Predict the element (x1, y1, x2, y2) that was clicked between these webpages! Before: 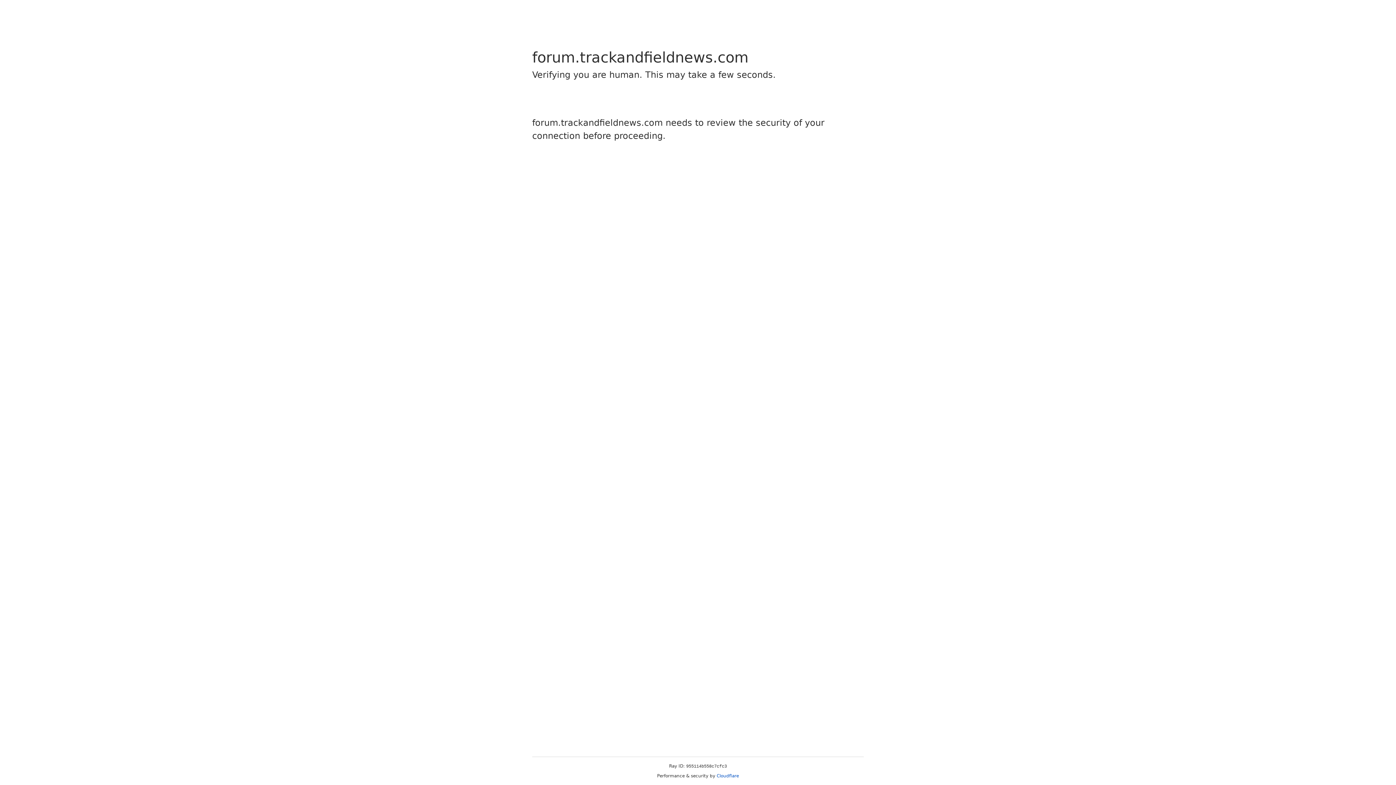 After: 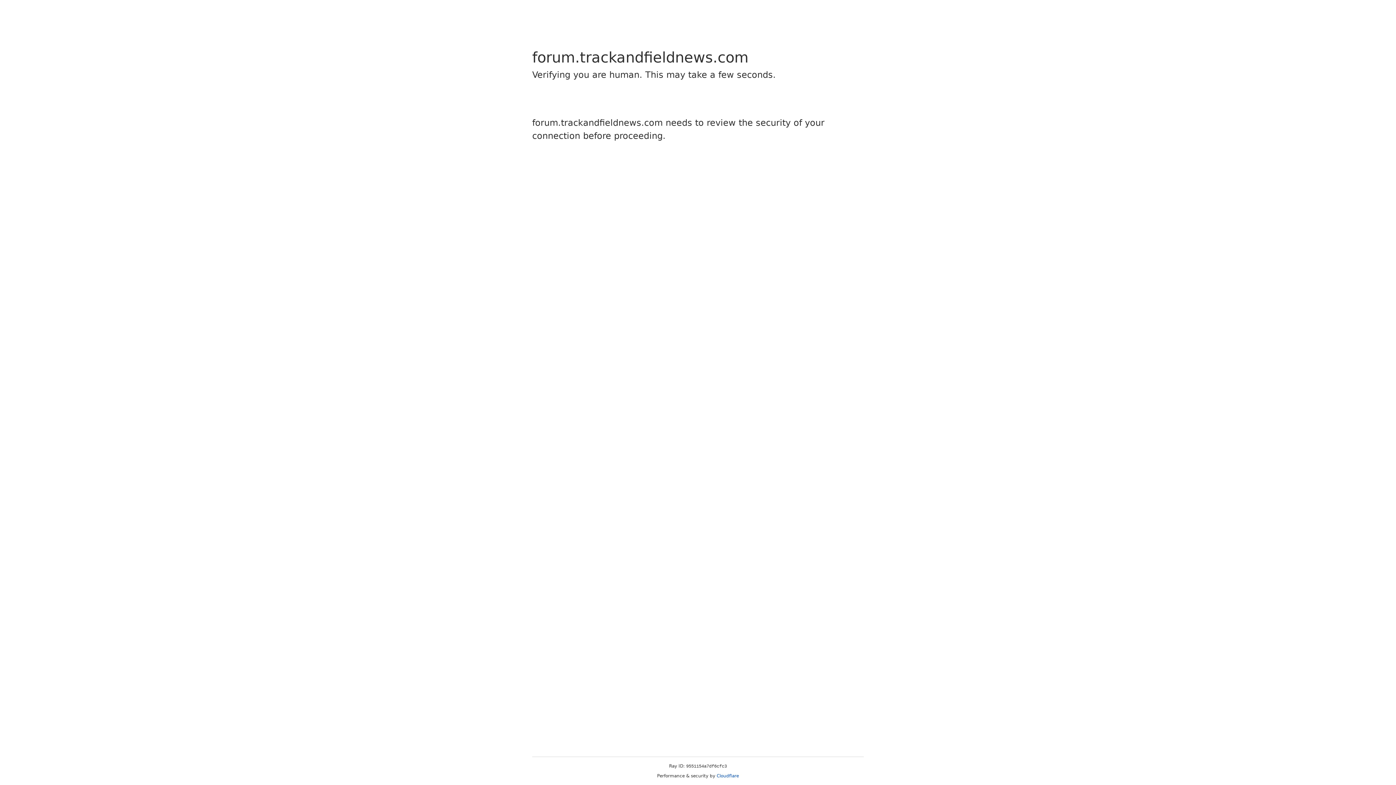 Action: label: Cloudflare bbox: (716, 773, 739, 778)